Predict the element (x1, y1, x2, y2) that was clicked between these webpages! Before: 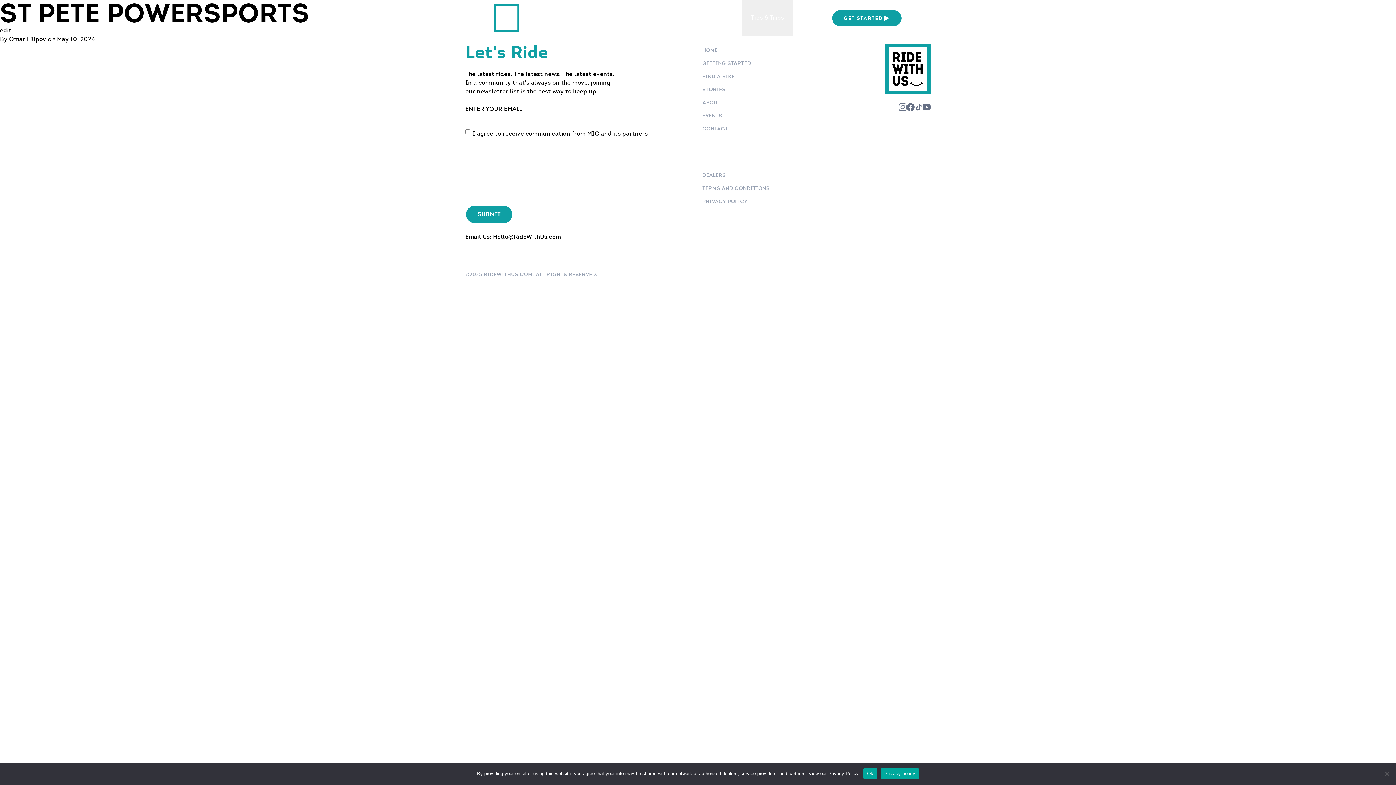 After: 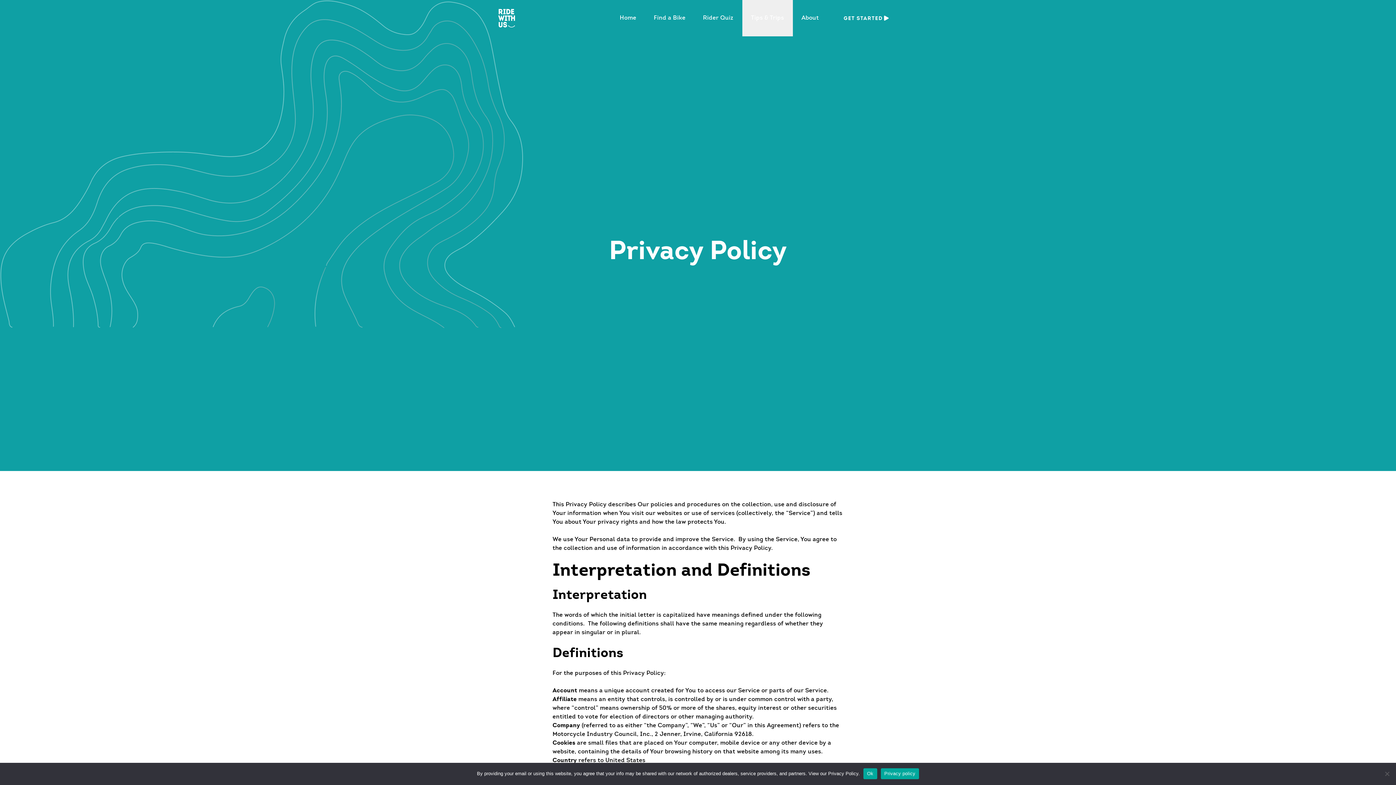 Action: bbox: (702, 194, 851, 208) label: PRIVACY POLICY